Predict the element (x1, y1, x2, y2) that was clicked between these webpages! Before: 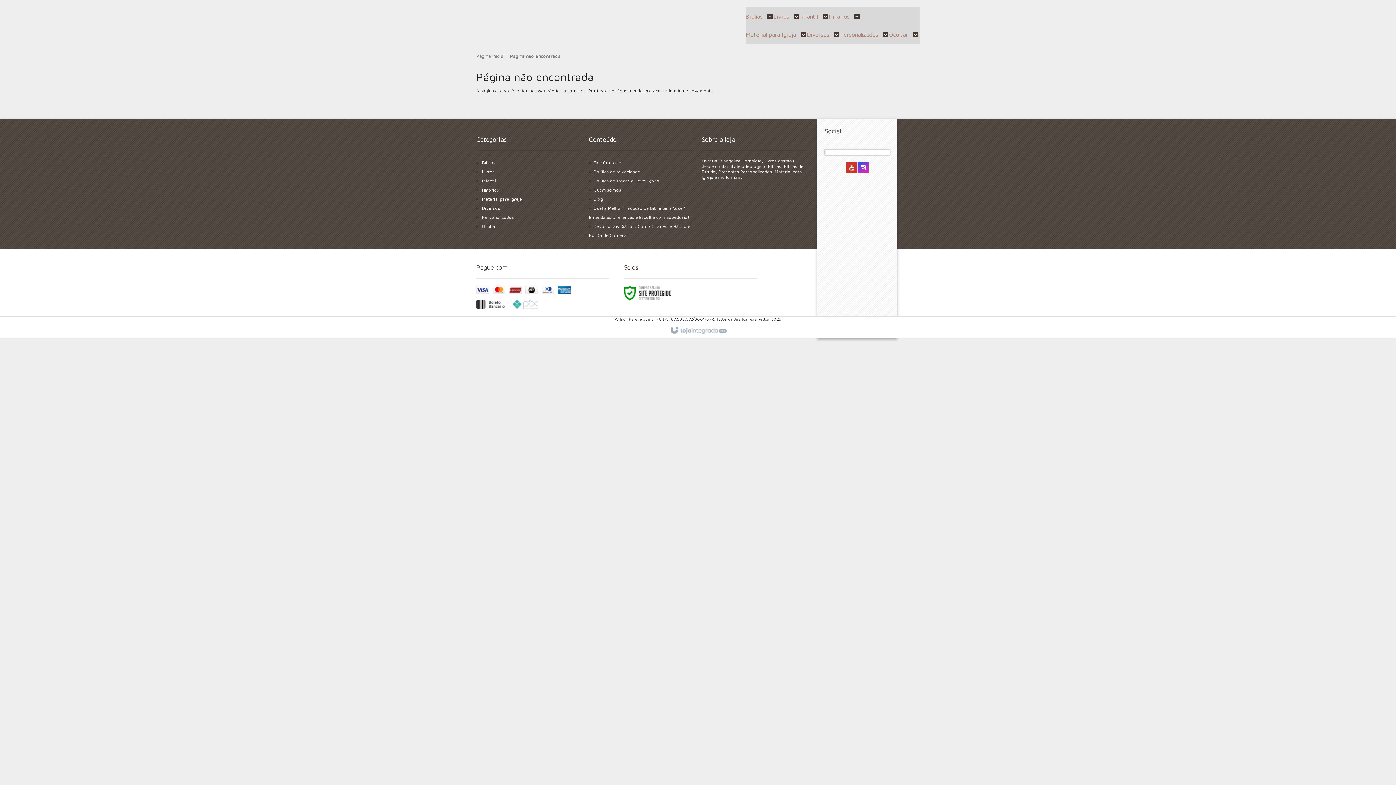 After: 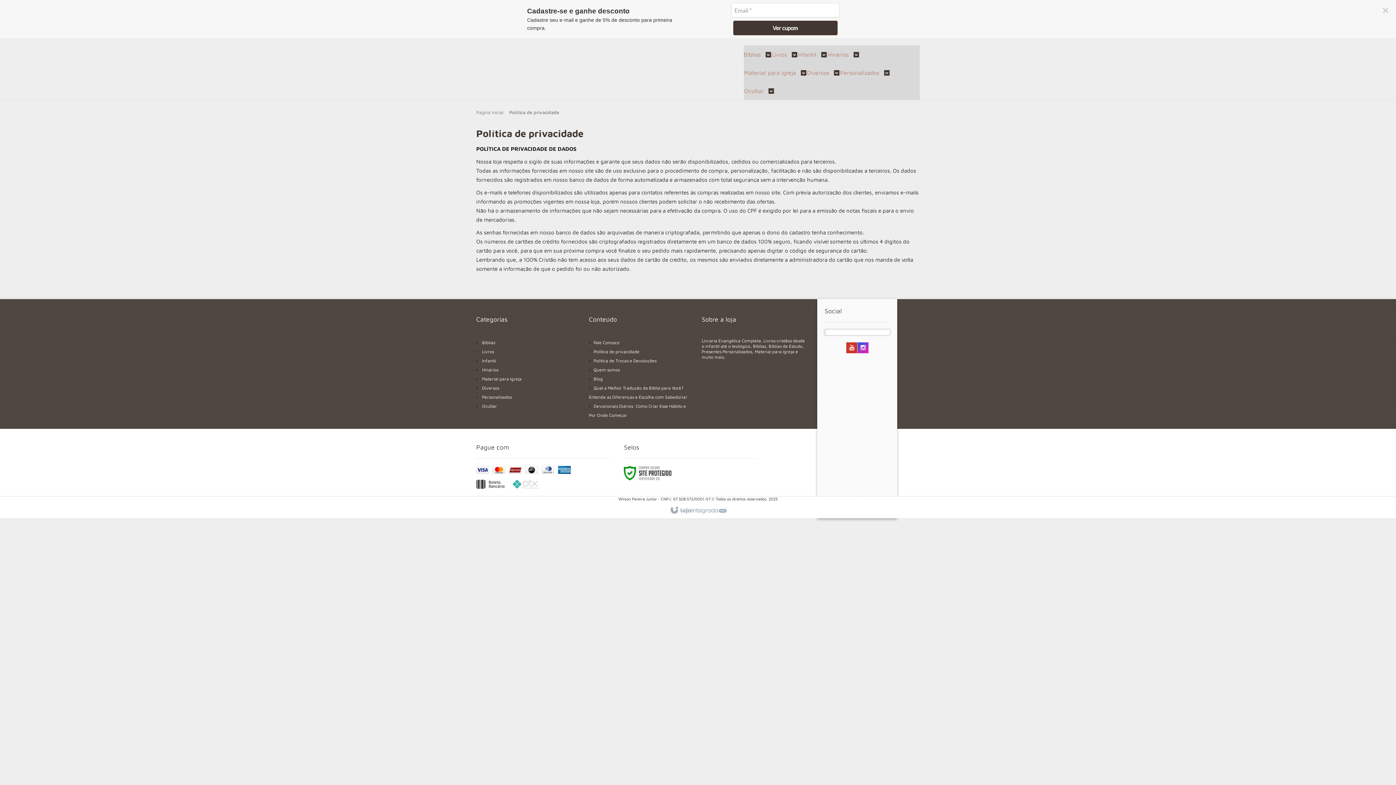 Action: bbox: (593, 169, 640, 174) label: Política de privacidade